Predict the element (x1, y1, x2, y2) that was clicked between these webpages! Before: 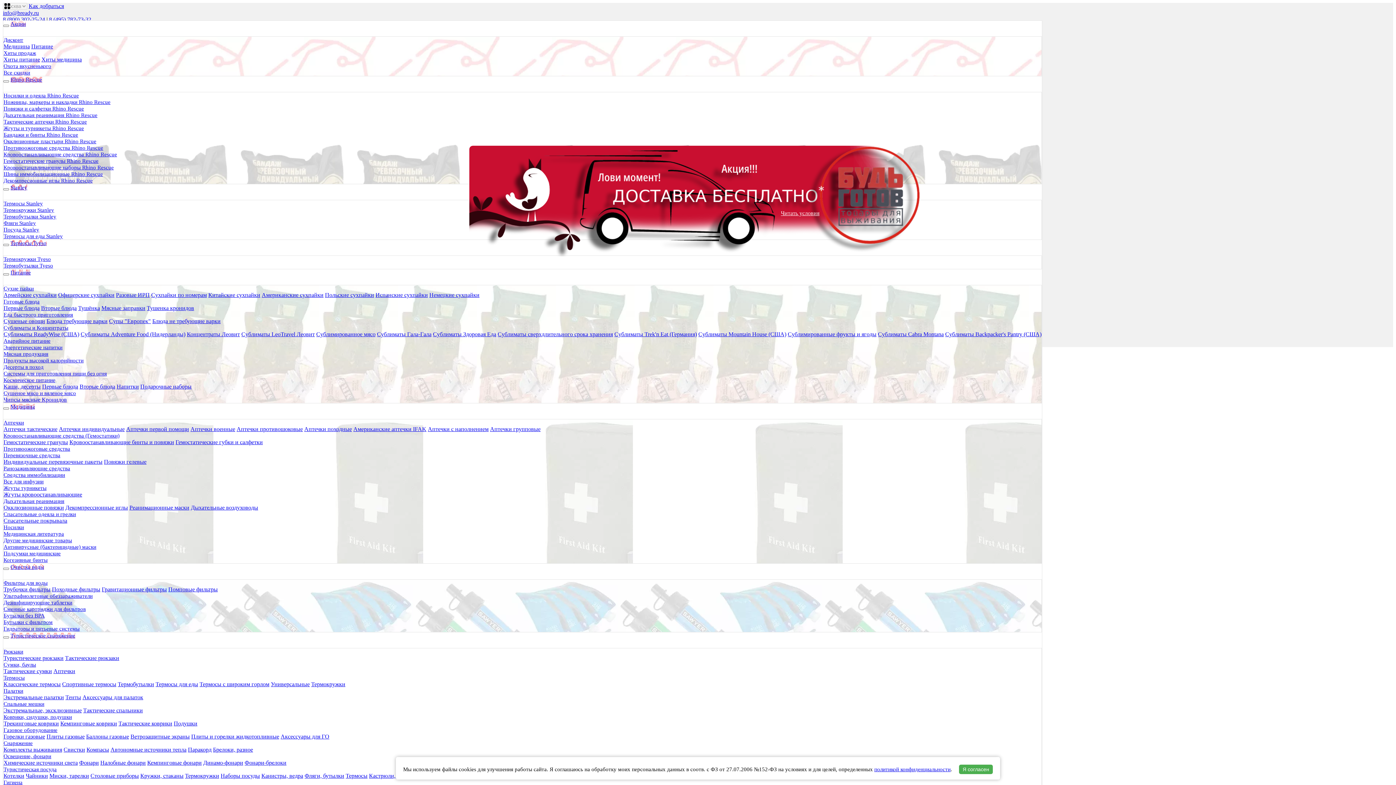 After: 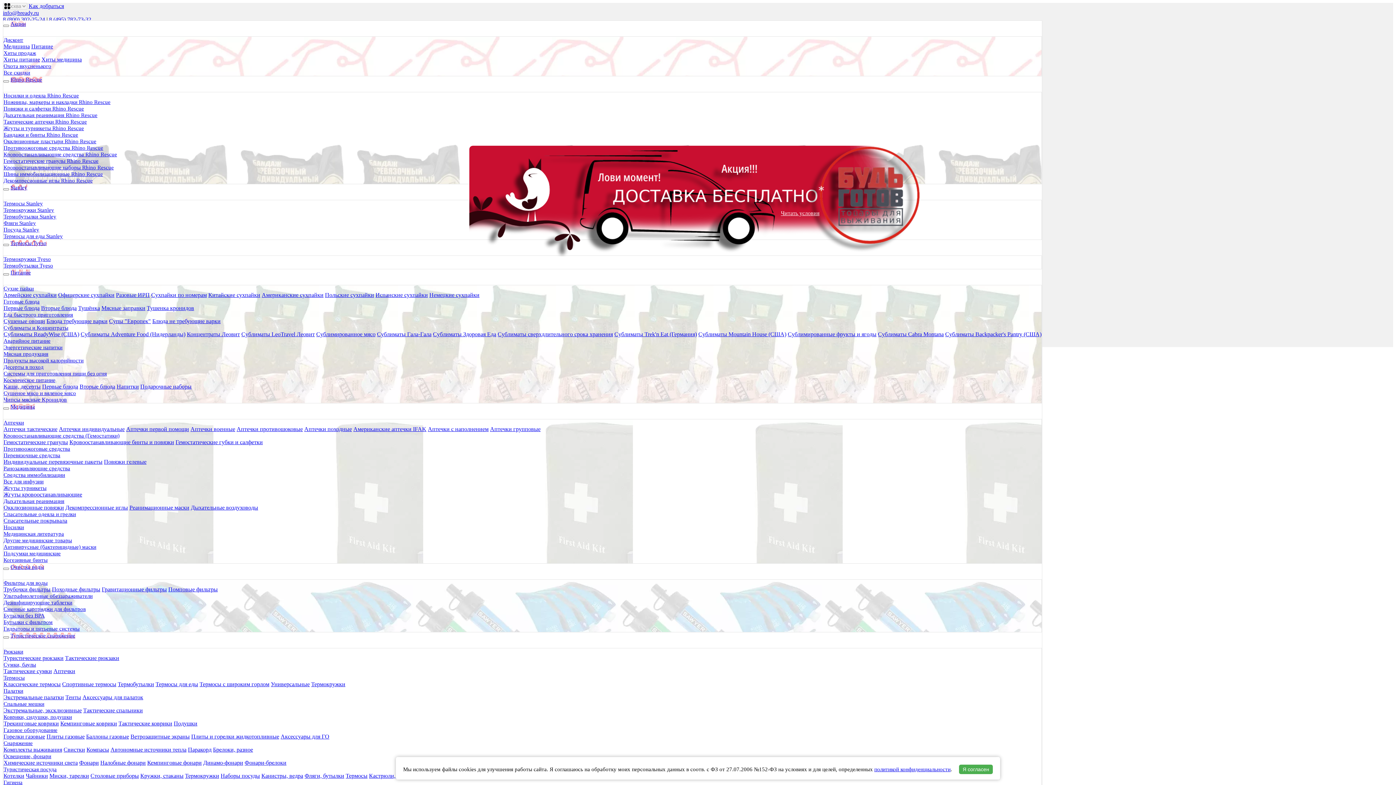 Action: bbox: (3, 780, 22, 785) label: Гигиена